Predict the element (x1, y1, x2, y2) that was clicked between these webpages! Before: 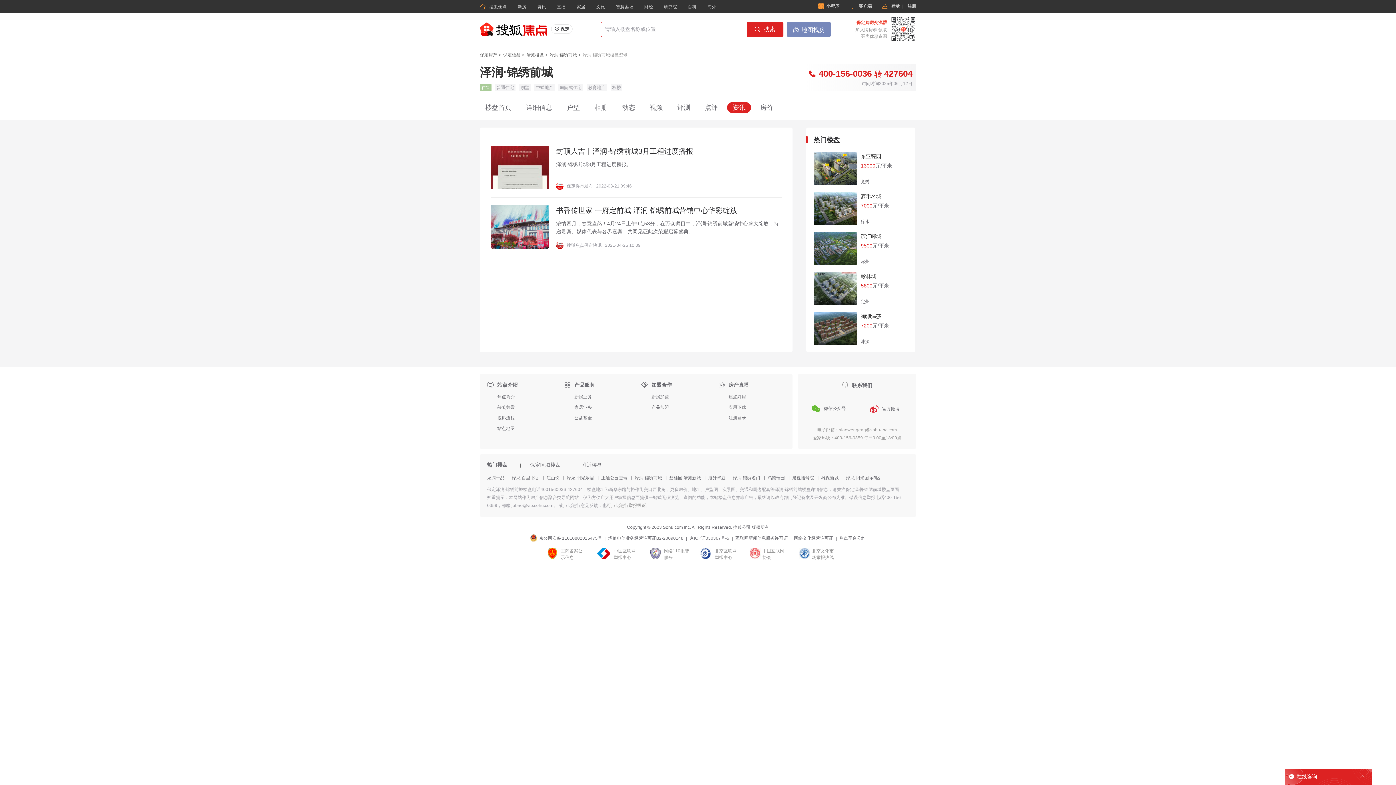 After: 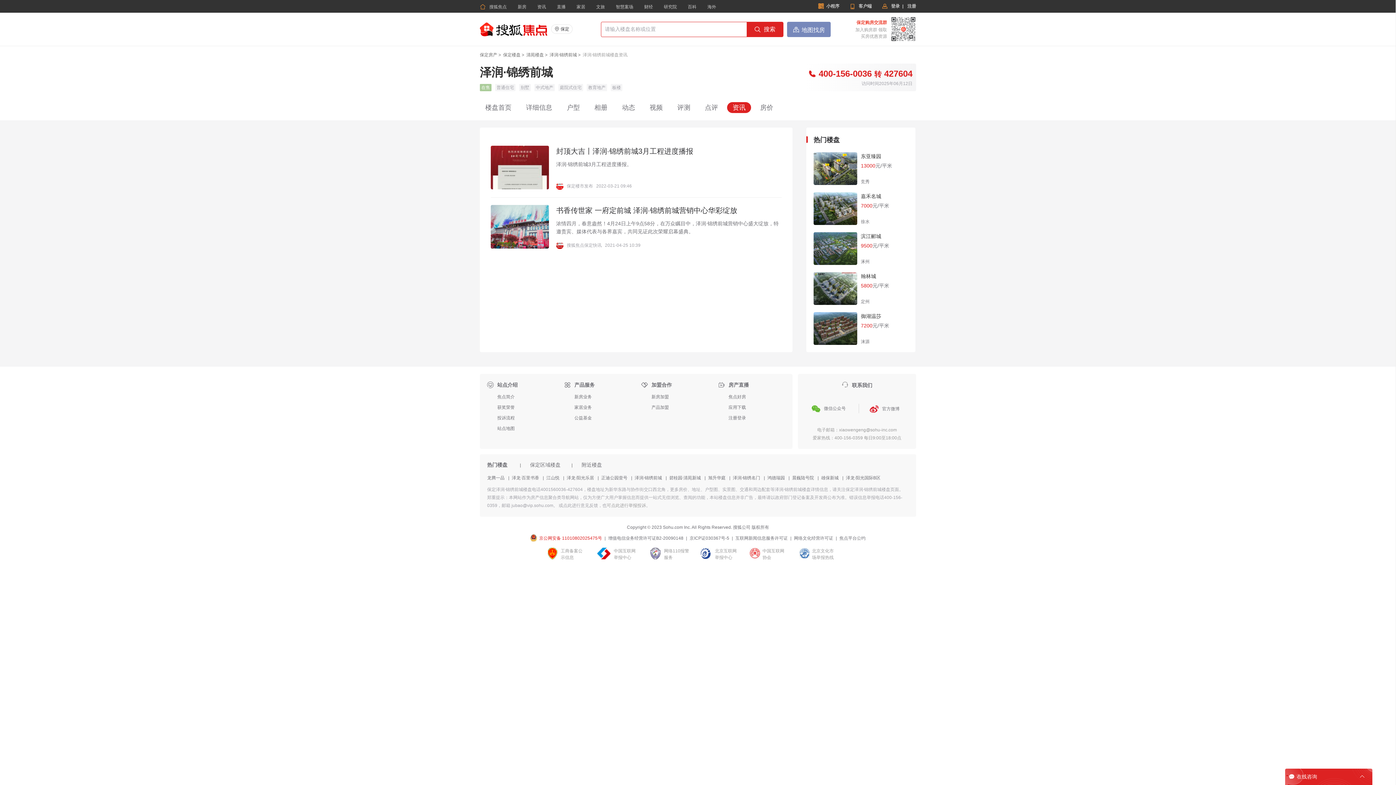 Action: label: 京公网安备 11010802025475号 bbox: (539, 536, 602, 541)